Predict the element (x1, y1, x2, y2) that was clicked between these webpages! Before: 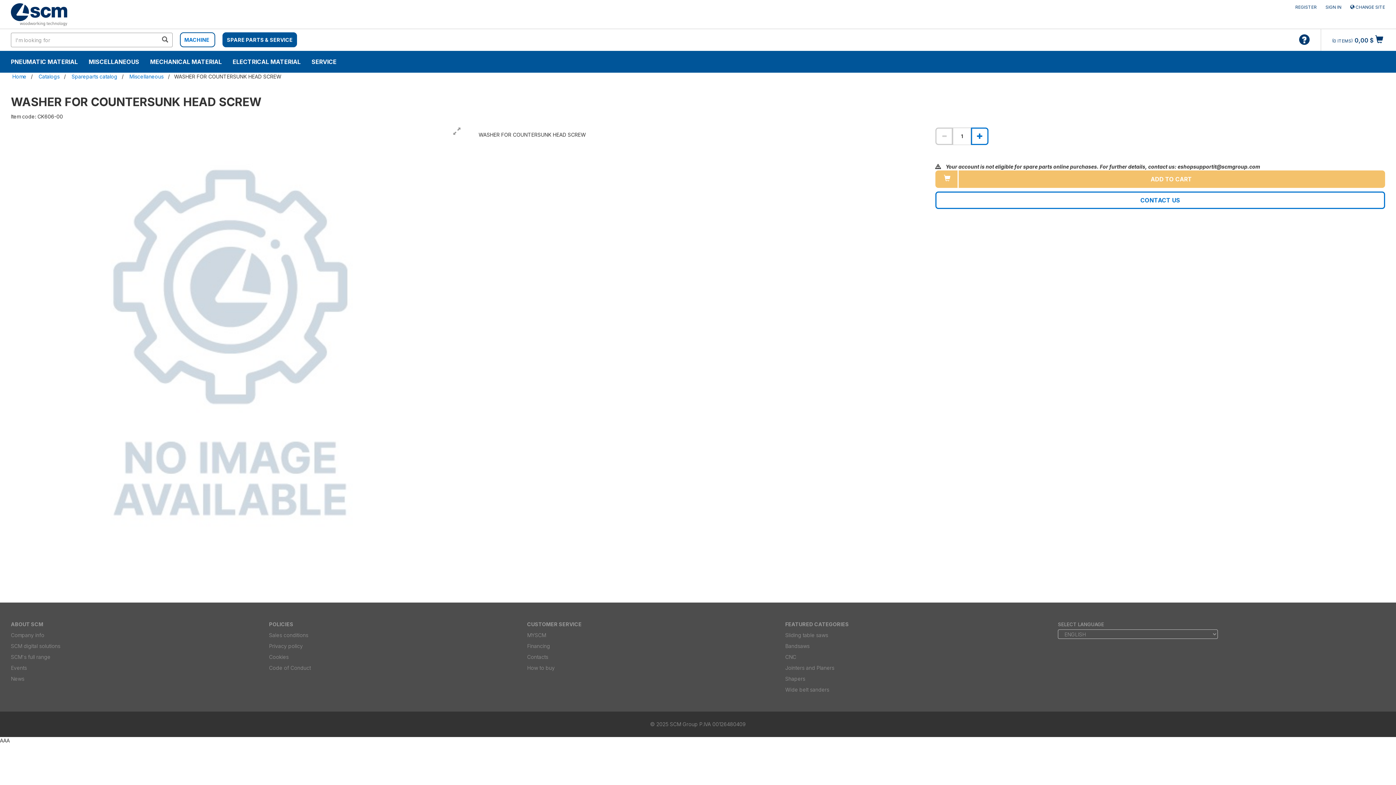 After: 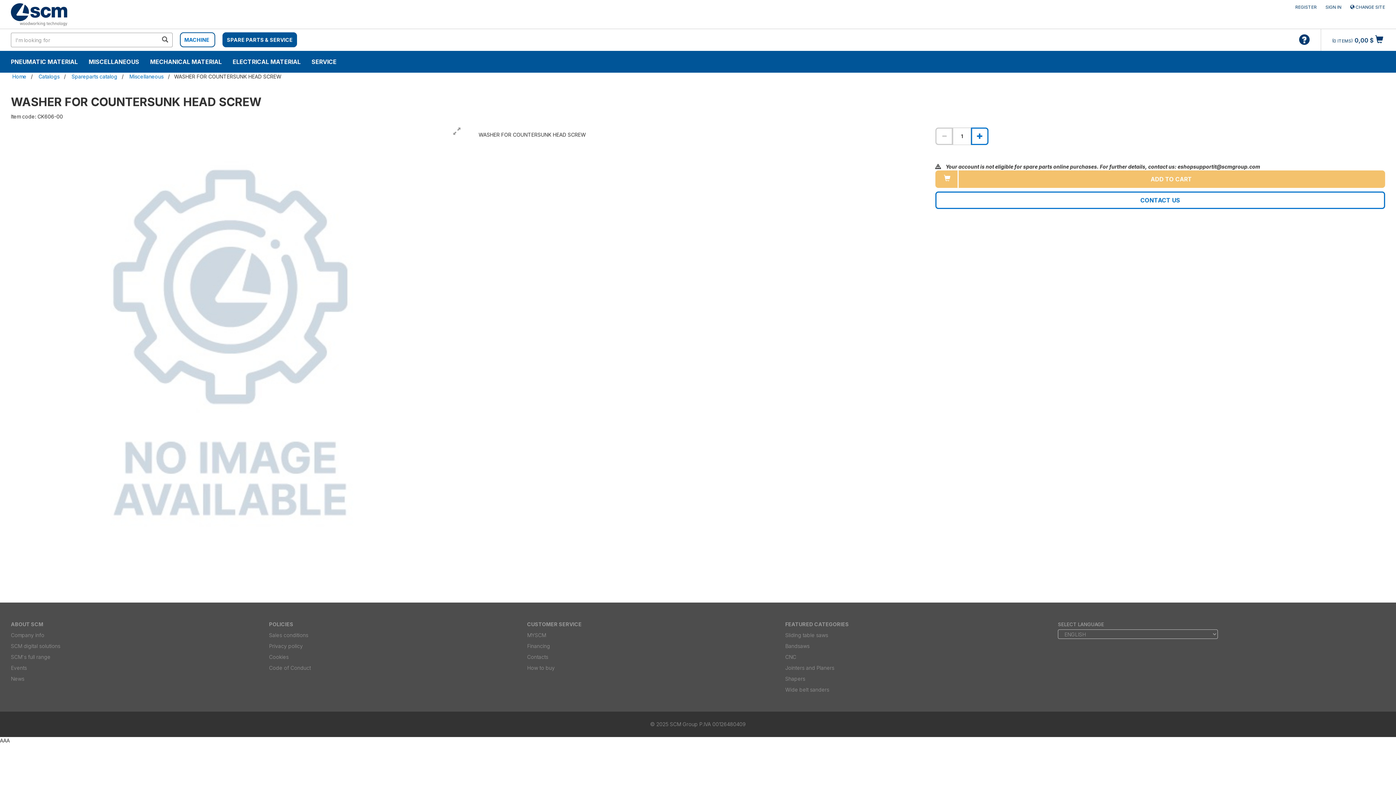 Action: label: Financing bbox: (527, 643, 550, 649)